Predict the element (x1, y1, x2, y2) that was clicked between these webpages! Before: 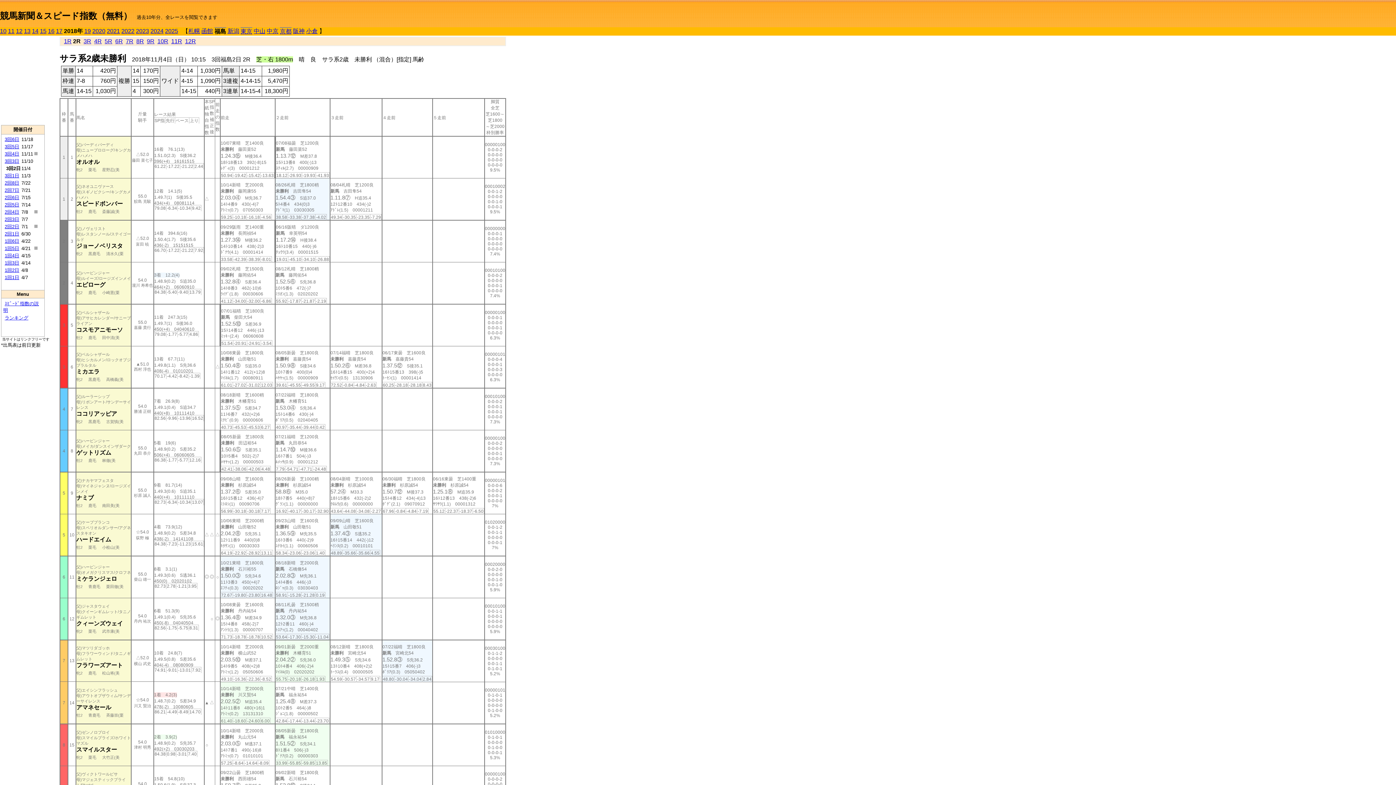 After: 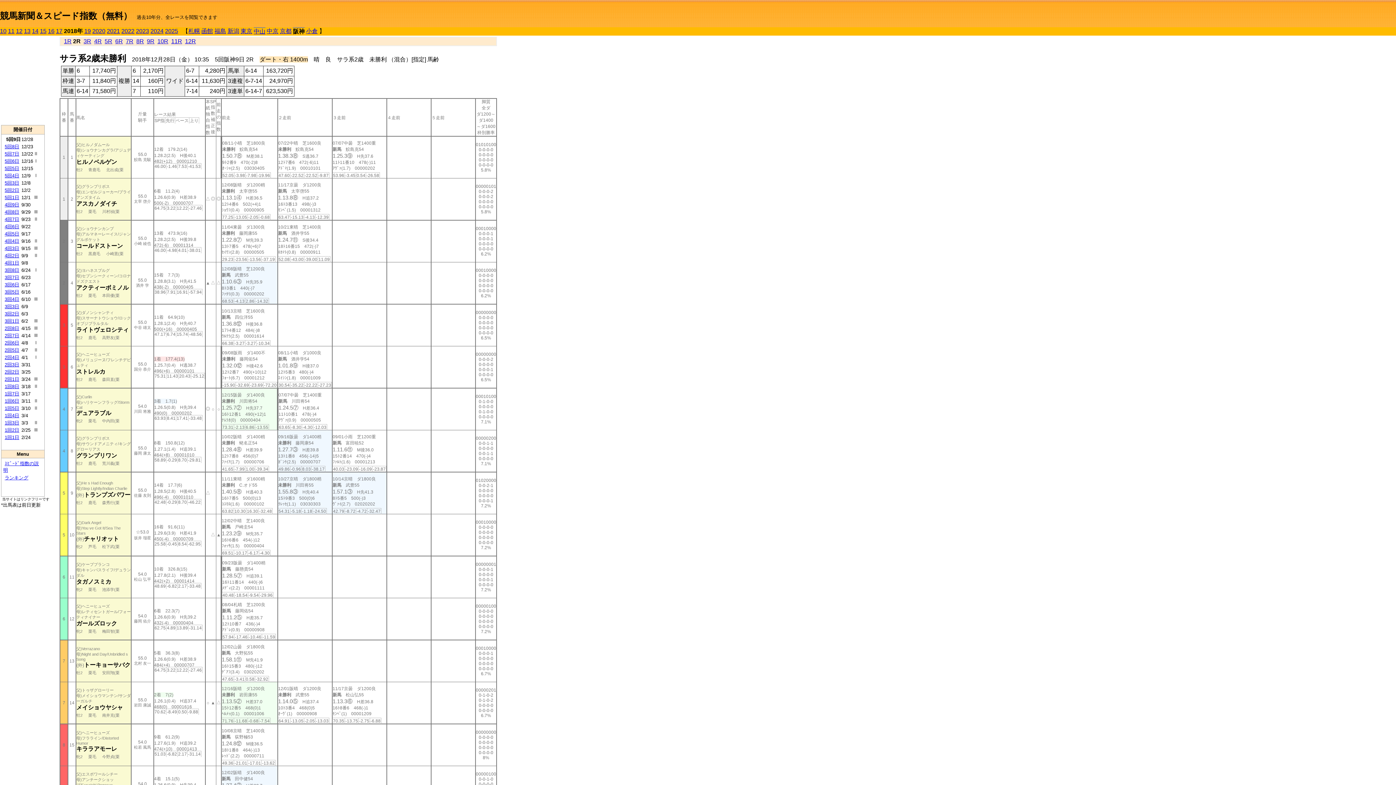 Action: label: 阪神 bbox: (293, 28, 304, 34)